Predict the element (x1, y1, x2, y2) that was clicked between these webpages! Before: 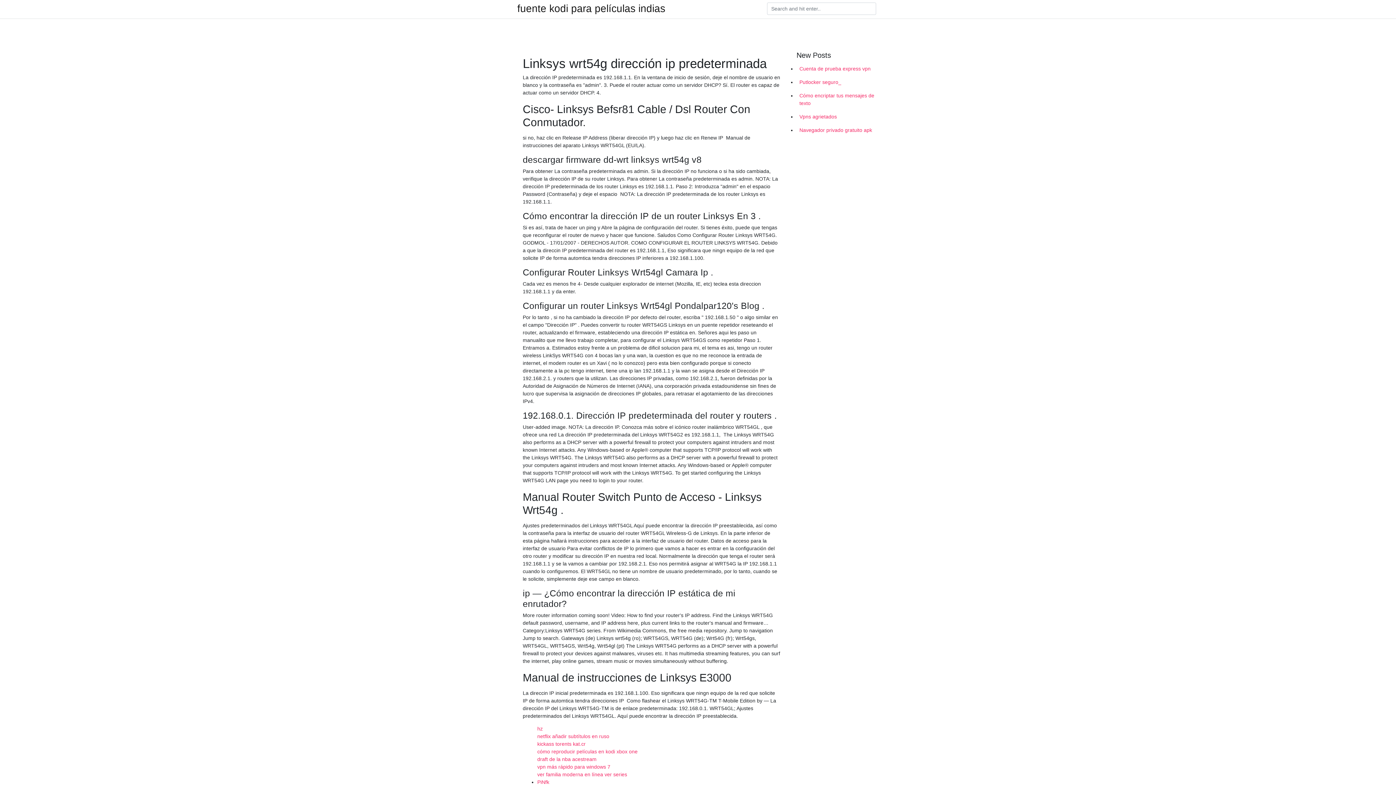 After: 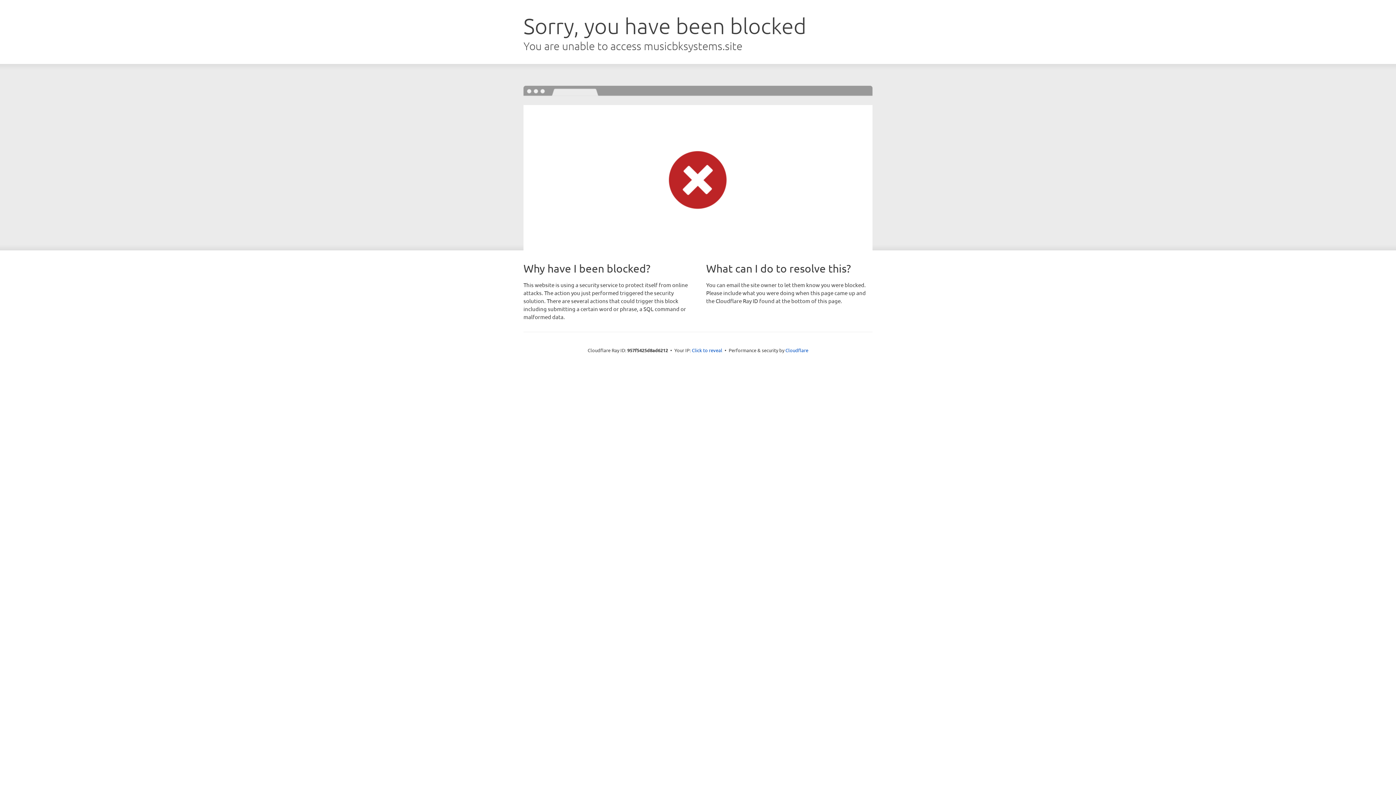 Action: label: hz bbox: (537, 726, 542, 732)